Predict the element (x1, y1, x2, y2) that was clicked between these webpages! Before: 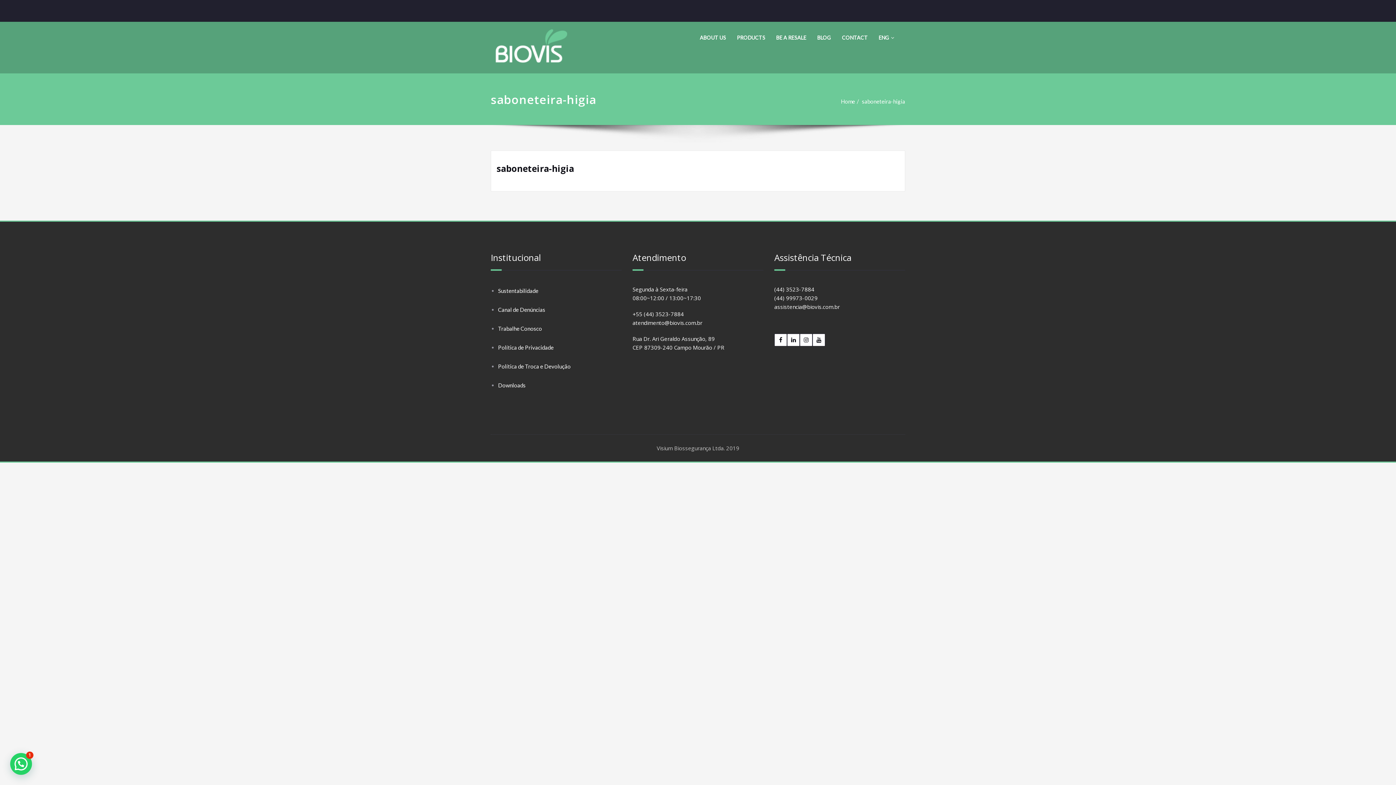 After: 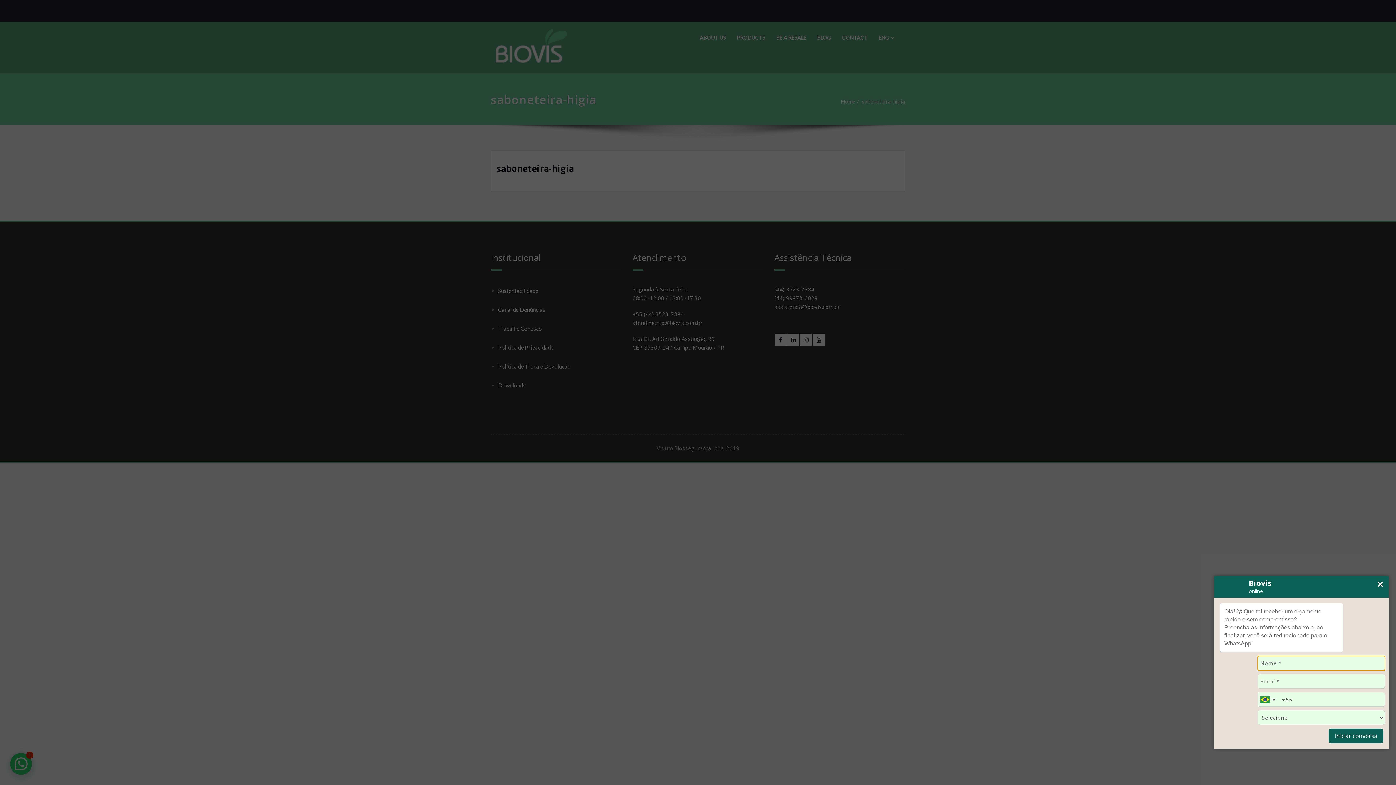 Action: label: Abrir WhatsApp bbox: (1367, 756, 1389, 778)